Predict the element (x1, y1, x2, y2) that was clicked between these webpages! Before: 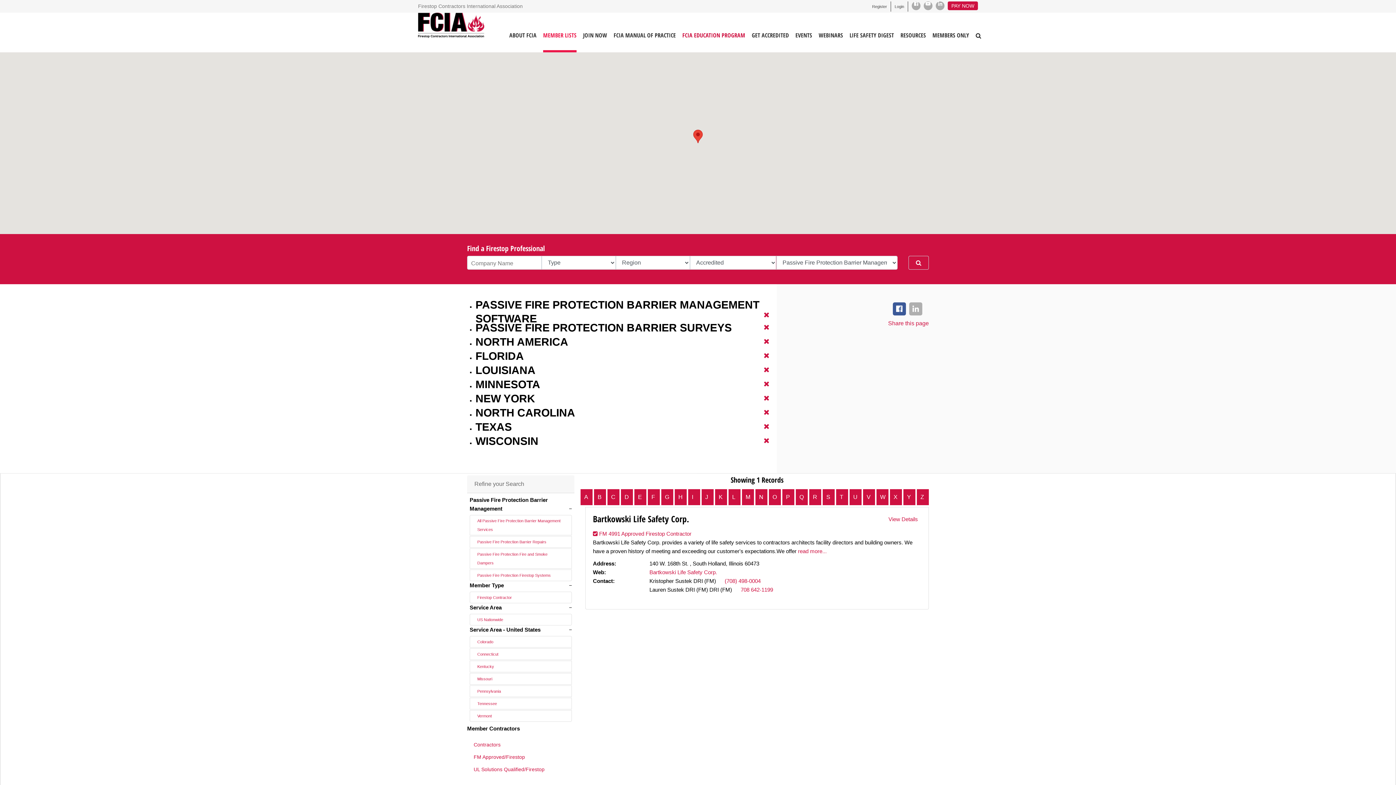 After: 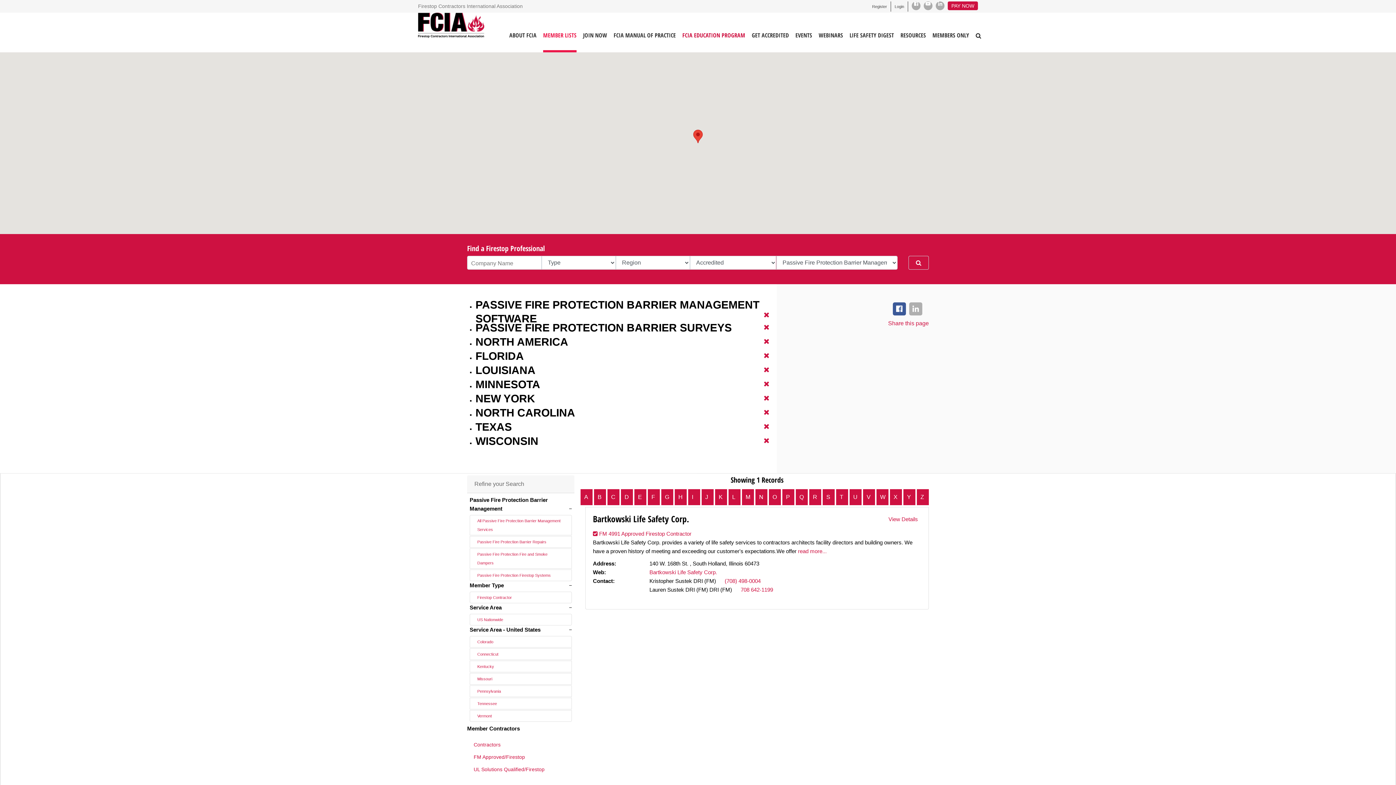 Action: label: H bbox: (674, 488, 687, 506)